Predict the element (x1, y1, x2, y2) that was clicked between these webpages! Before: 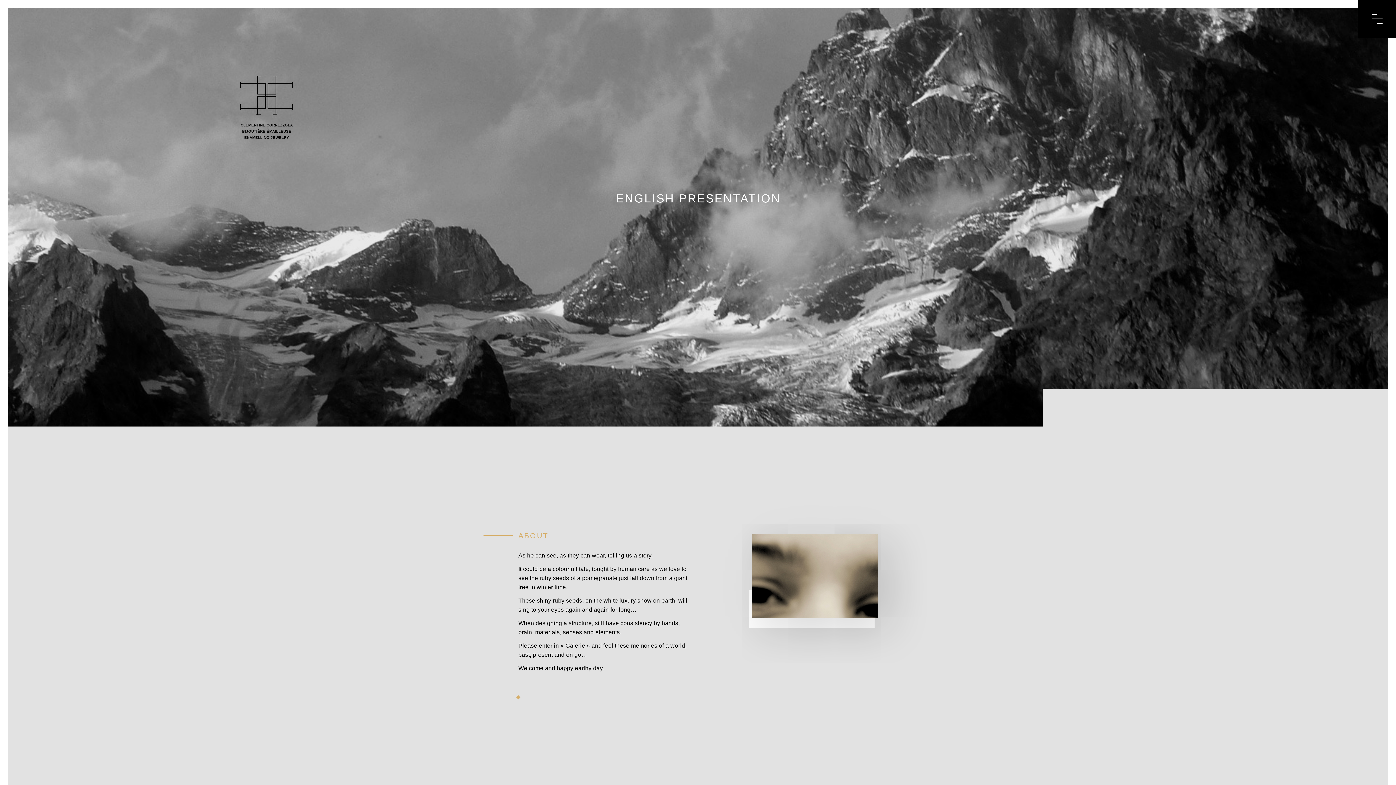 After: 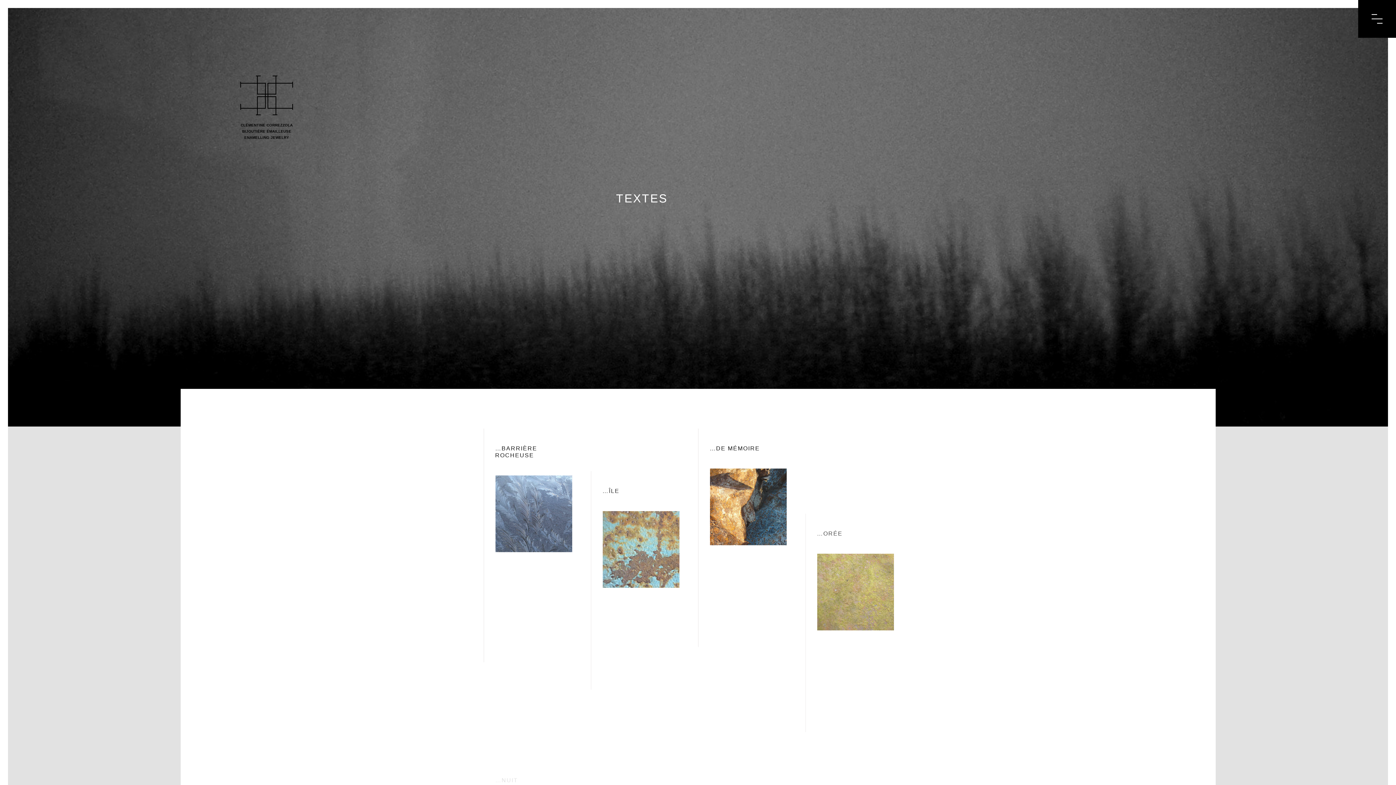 Action: bbox: (1152, 14, 1172, 20) label: TEXTES